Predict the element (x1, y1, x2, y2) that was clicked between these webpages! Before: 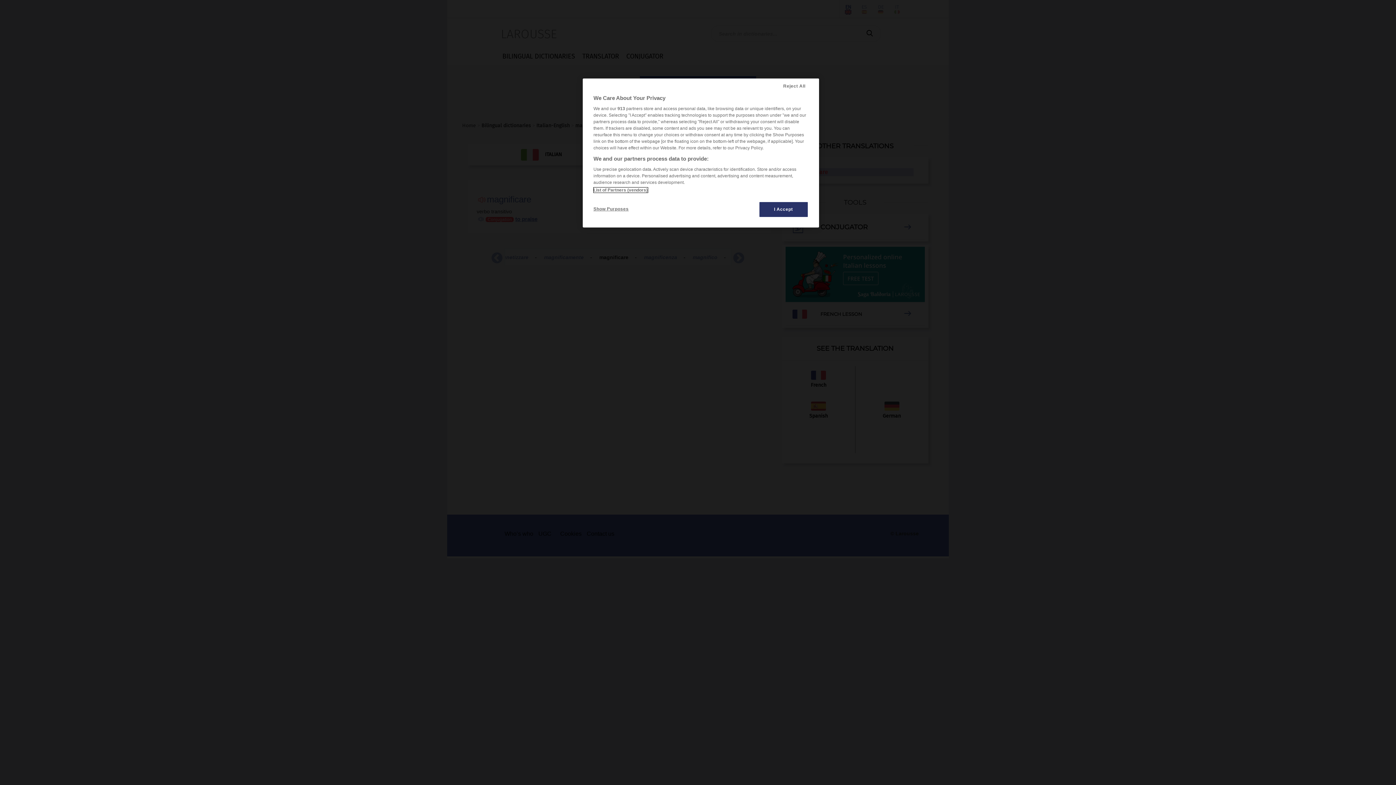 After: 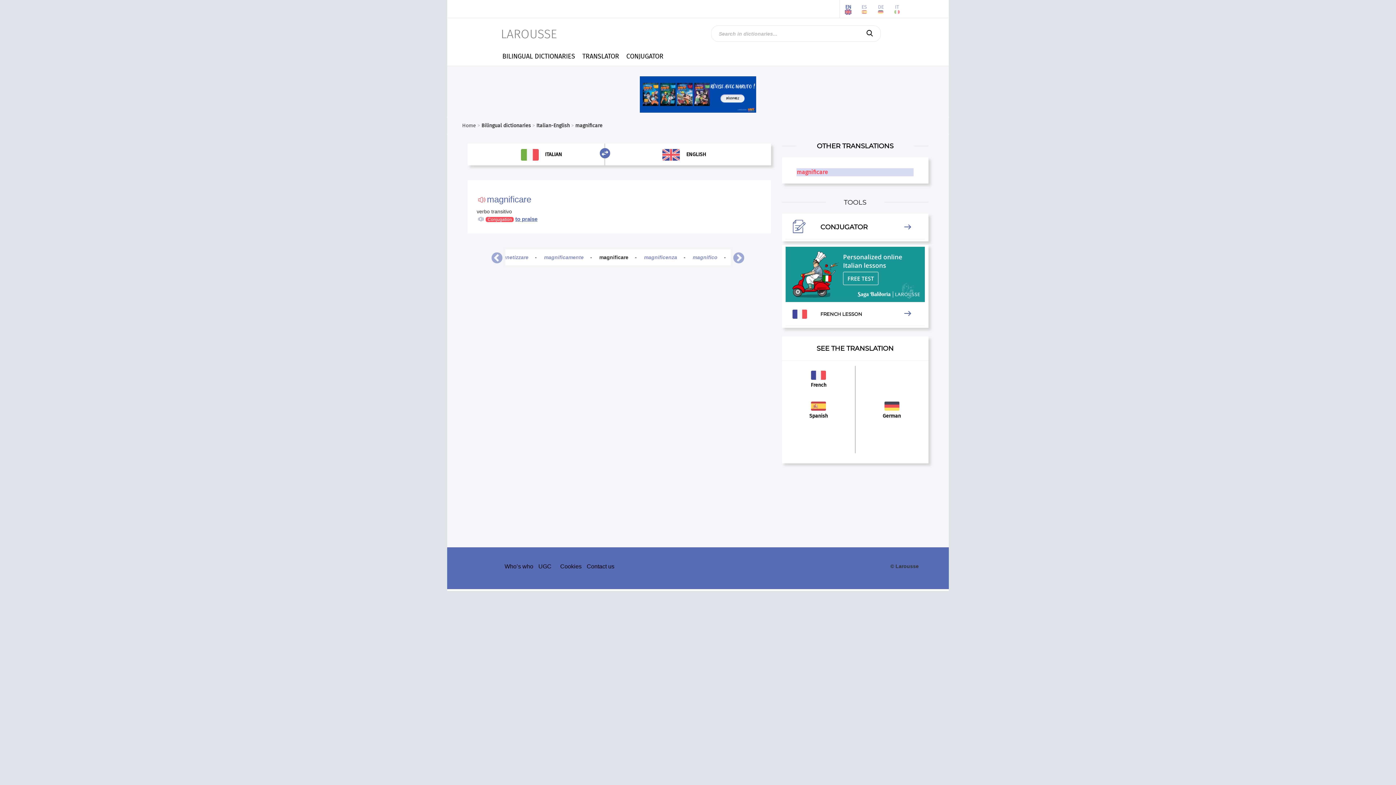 Action: label: I Accept bbox: (759, 201, 808, 217)